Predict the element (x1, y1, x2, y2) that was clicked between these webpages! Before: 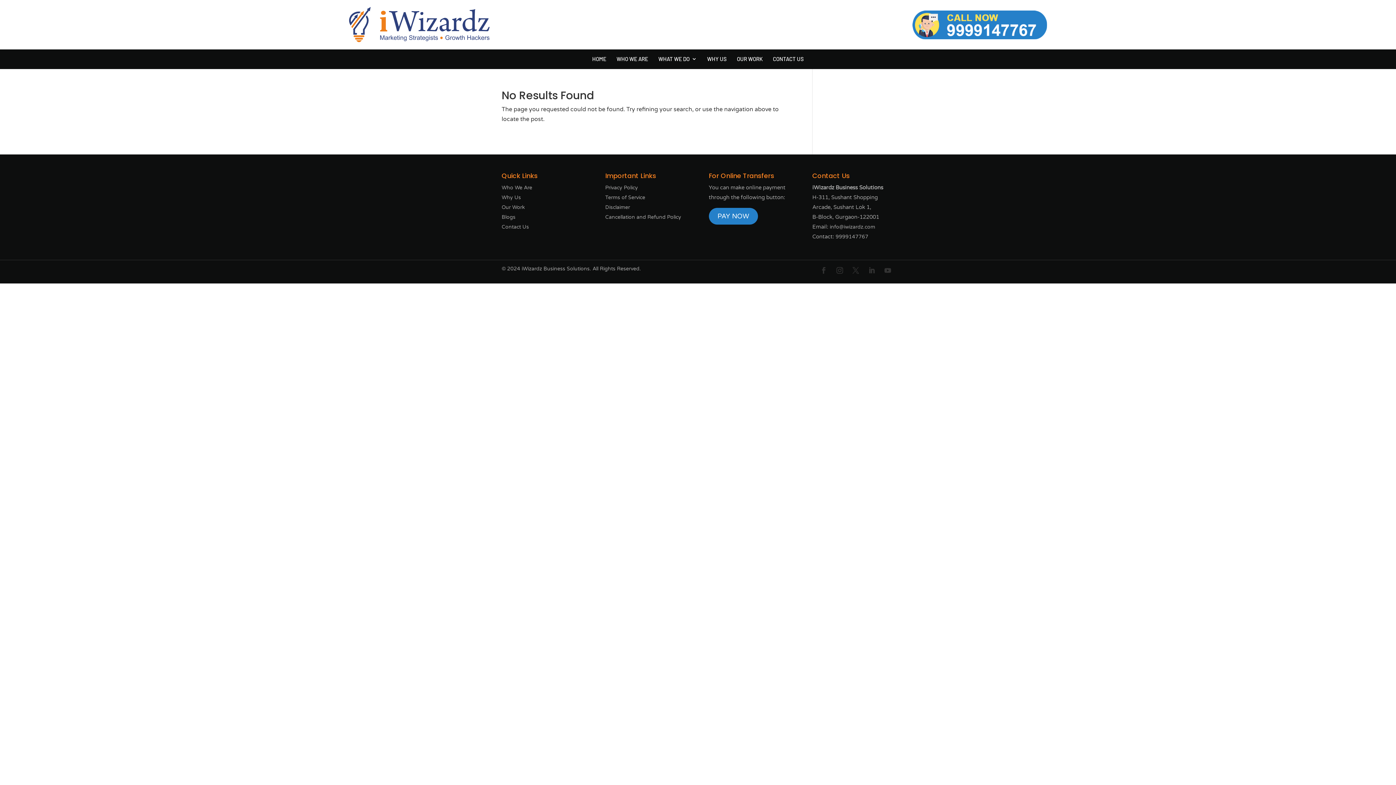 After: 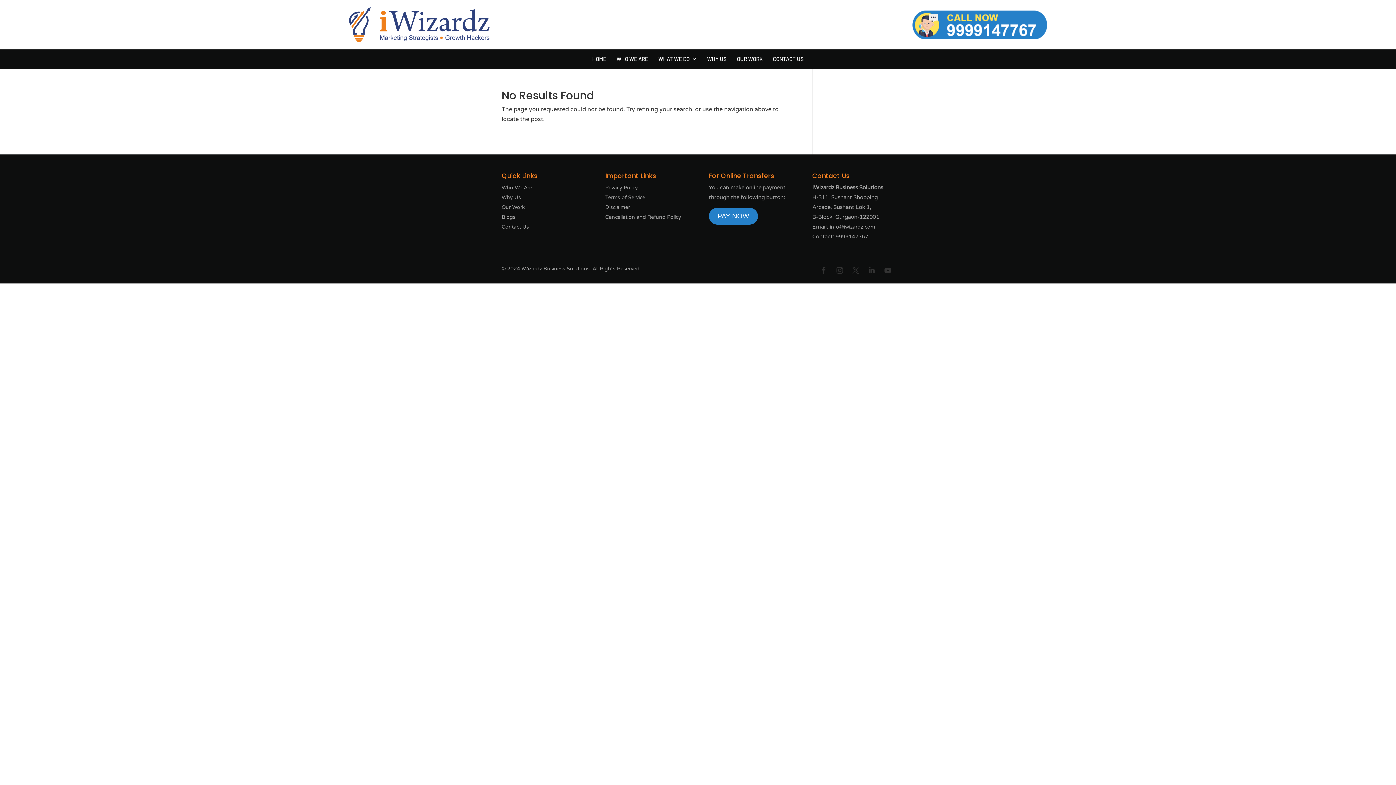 Action: bbox: (708, 207, 758, 224) label: PAY NOW